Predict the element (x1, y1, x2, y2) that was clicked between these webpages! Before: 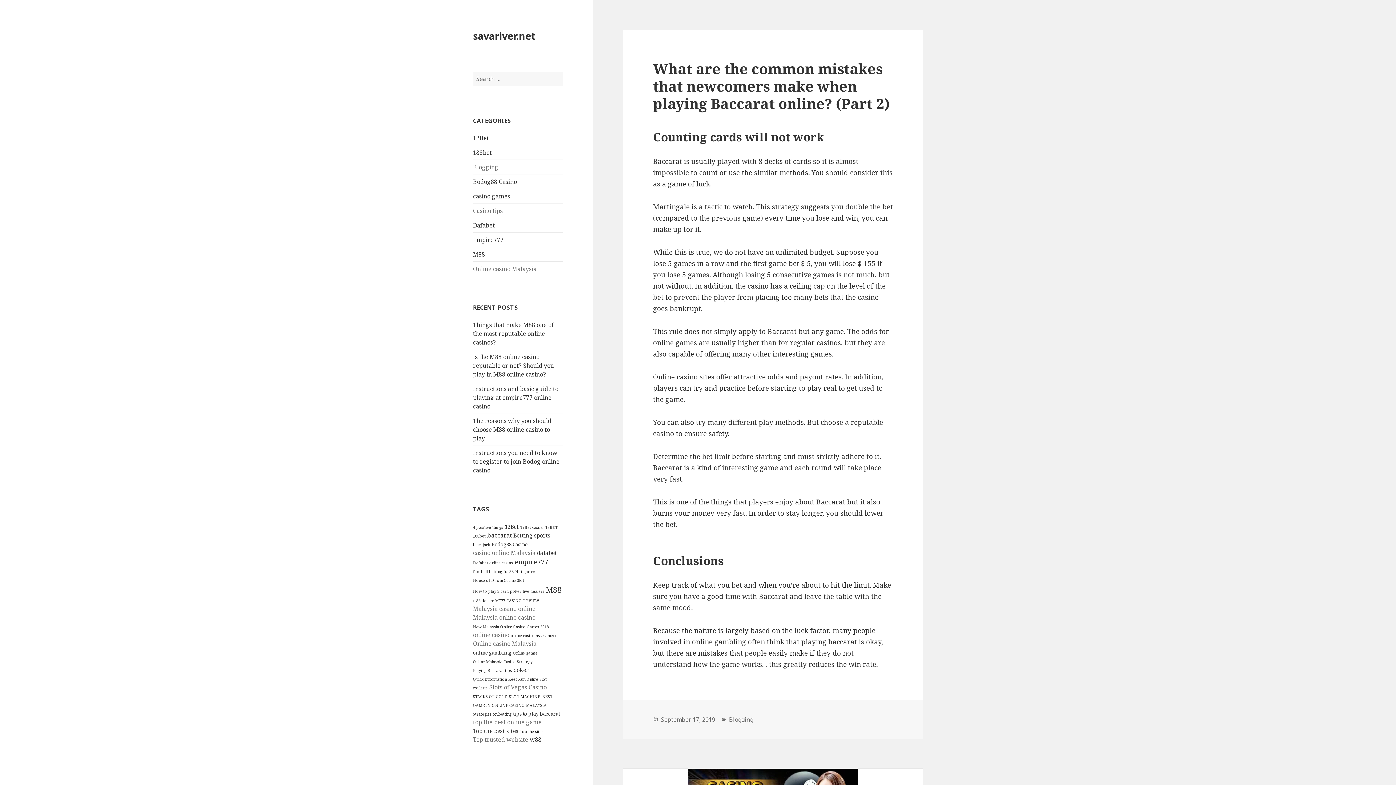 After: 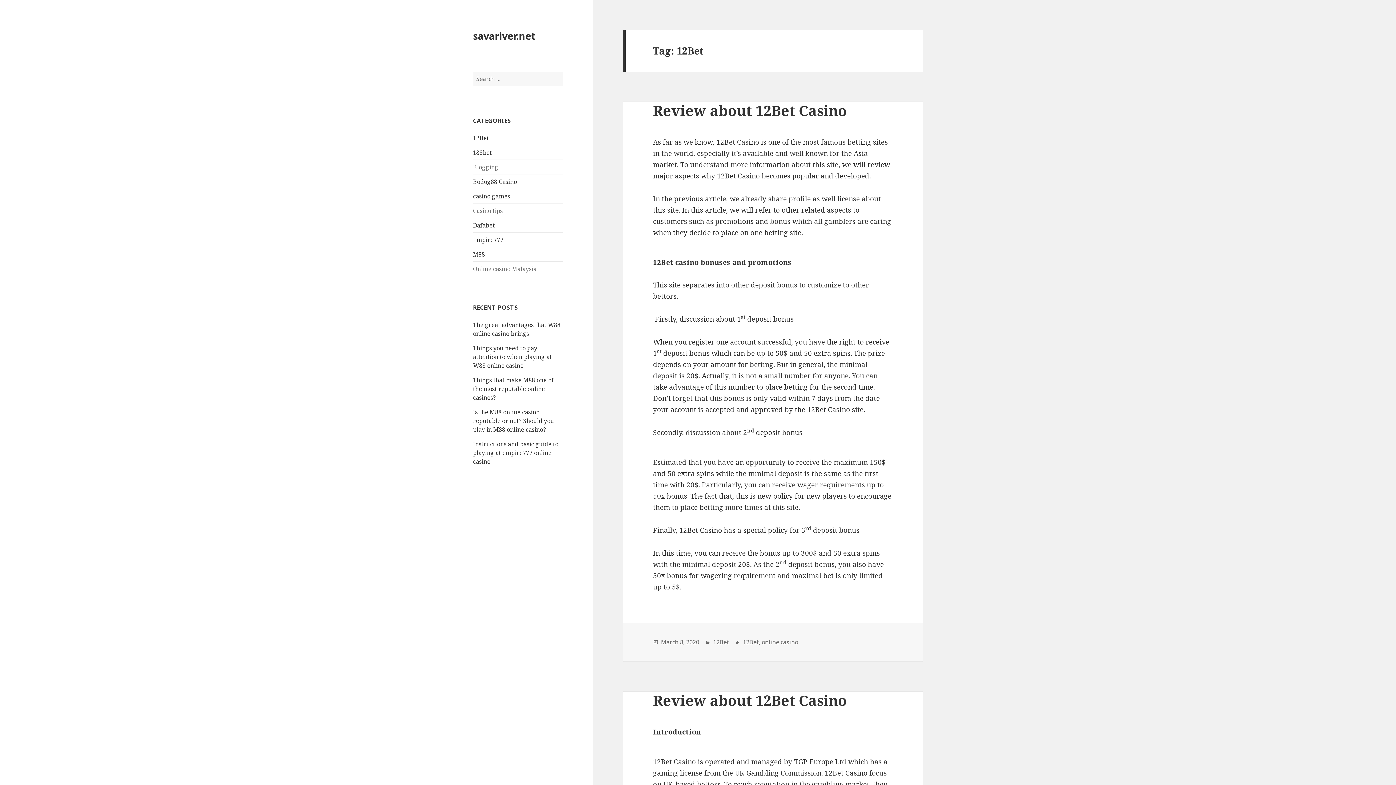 Action: label: 12Bet (3 items) bbox: (504, 523, 518, 530)